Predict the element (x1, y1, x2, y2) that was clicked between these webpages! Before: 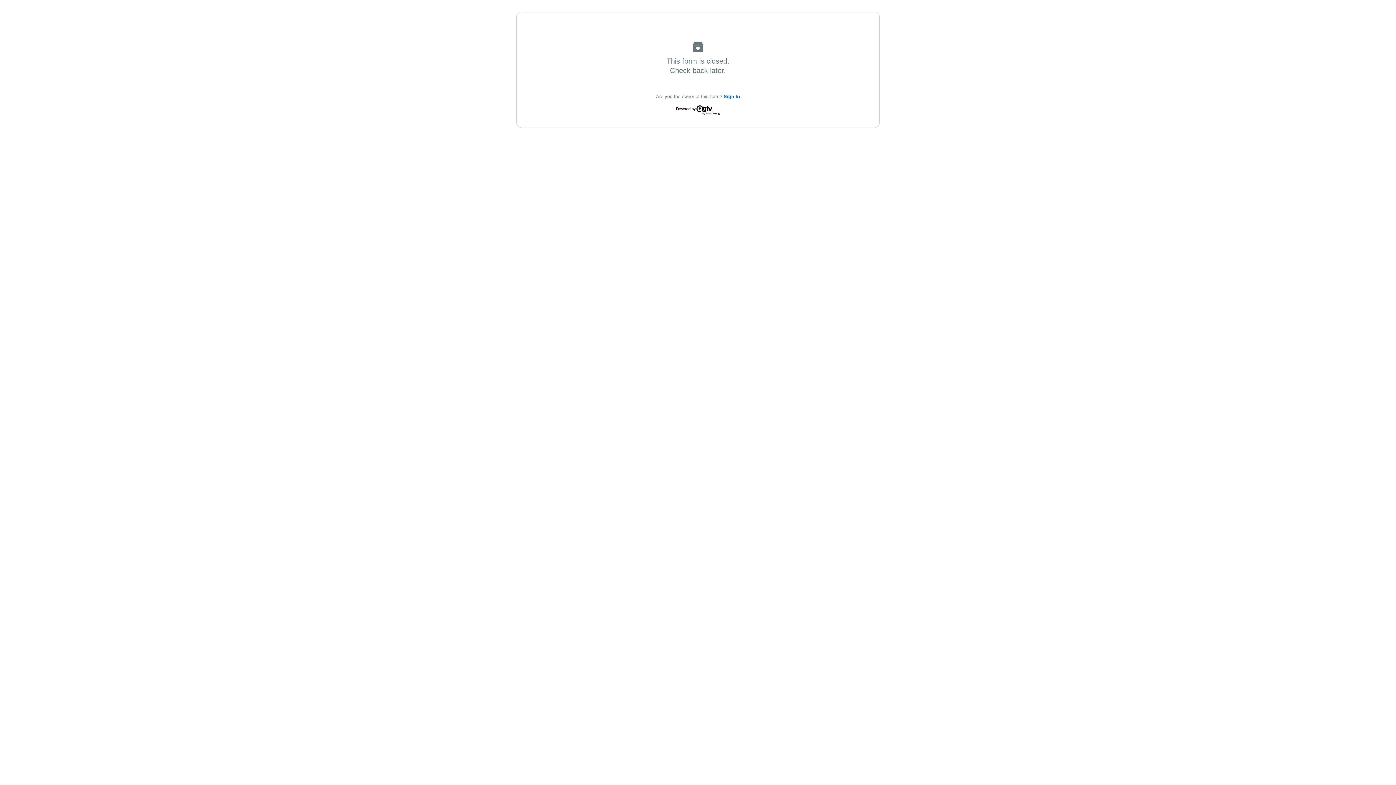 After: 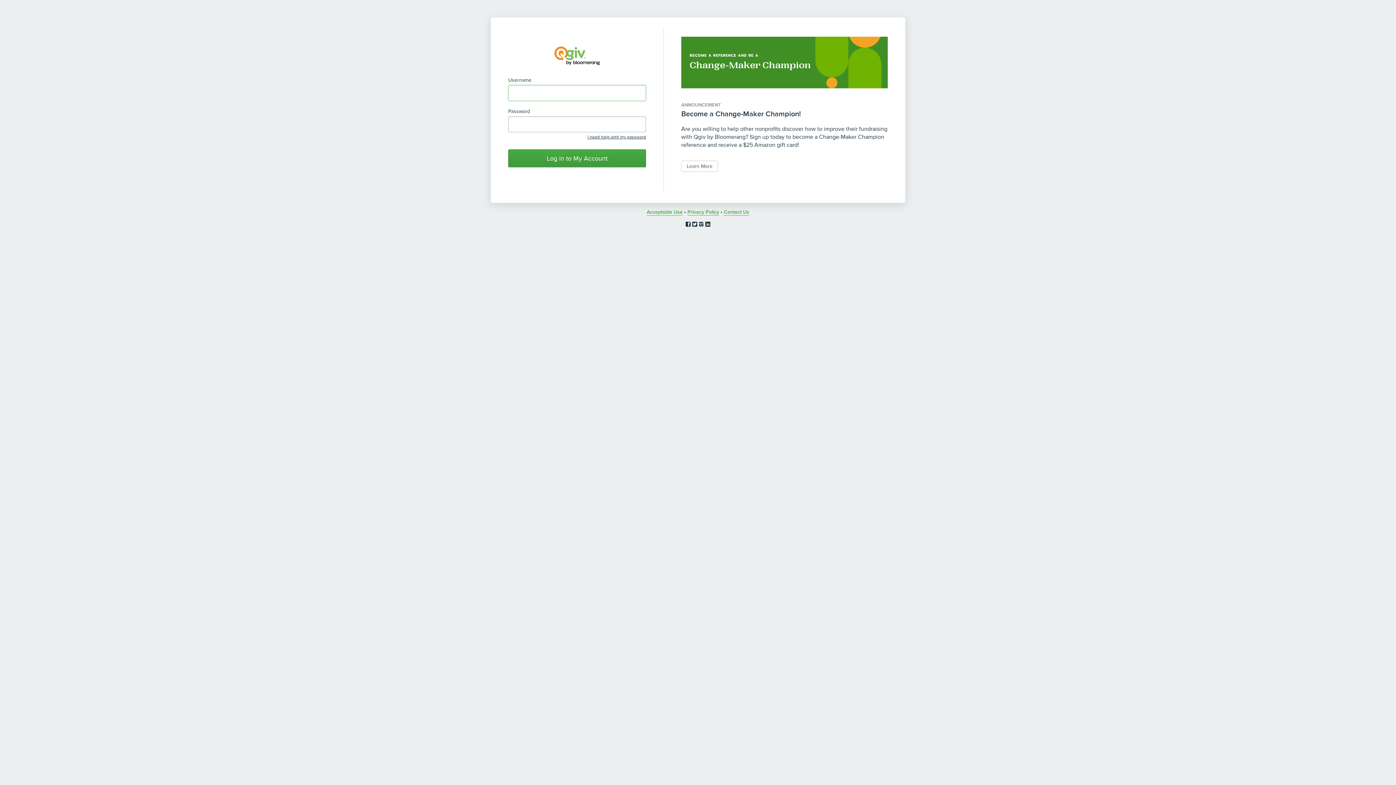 Action: bbox: (723, 93, 740, 99) label: Sign In